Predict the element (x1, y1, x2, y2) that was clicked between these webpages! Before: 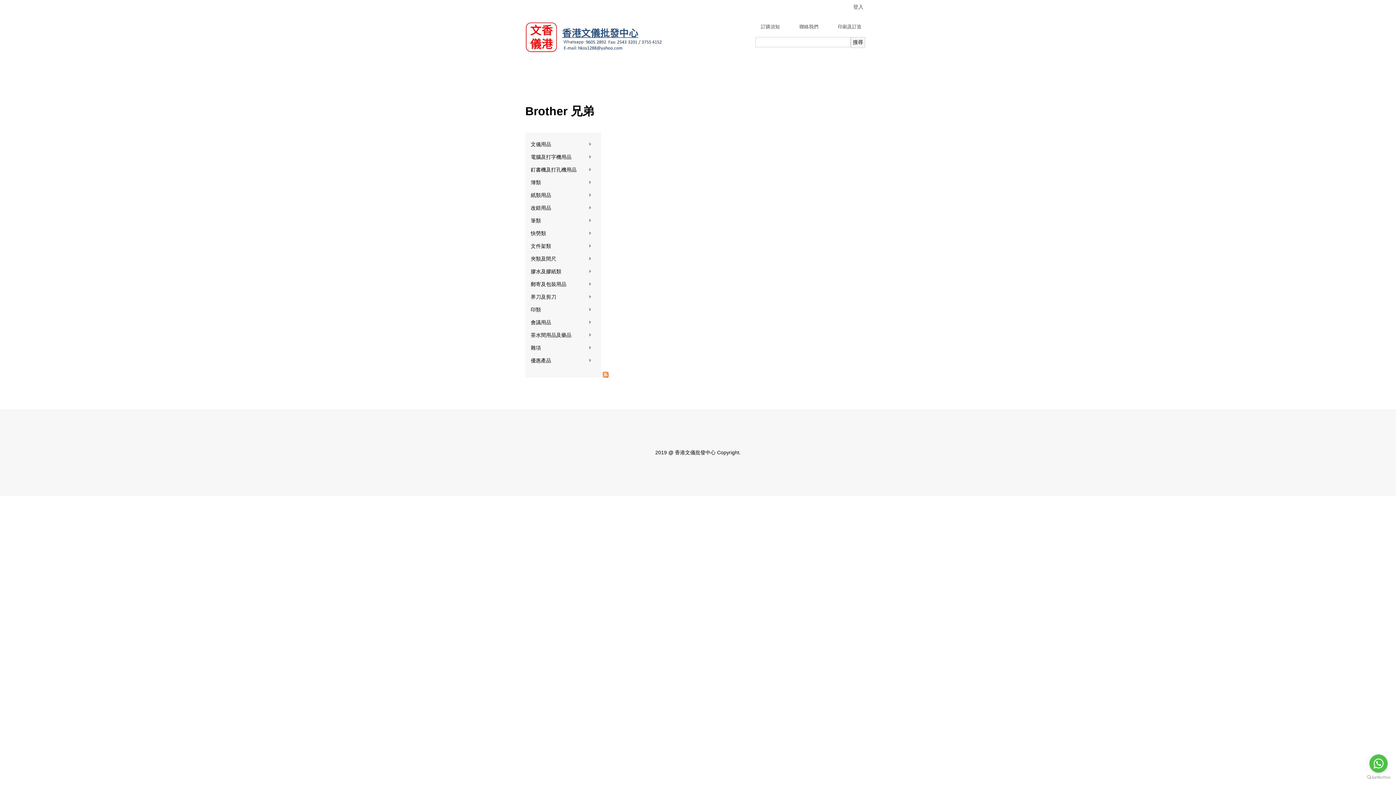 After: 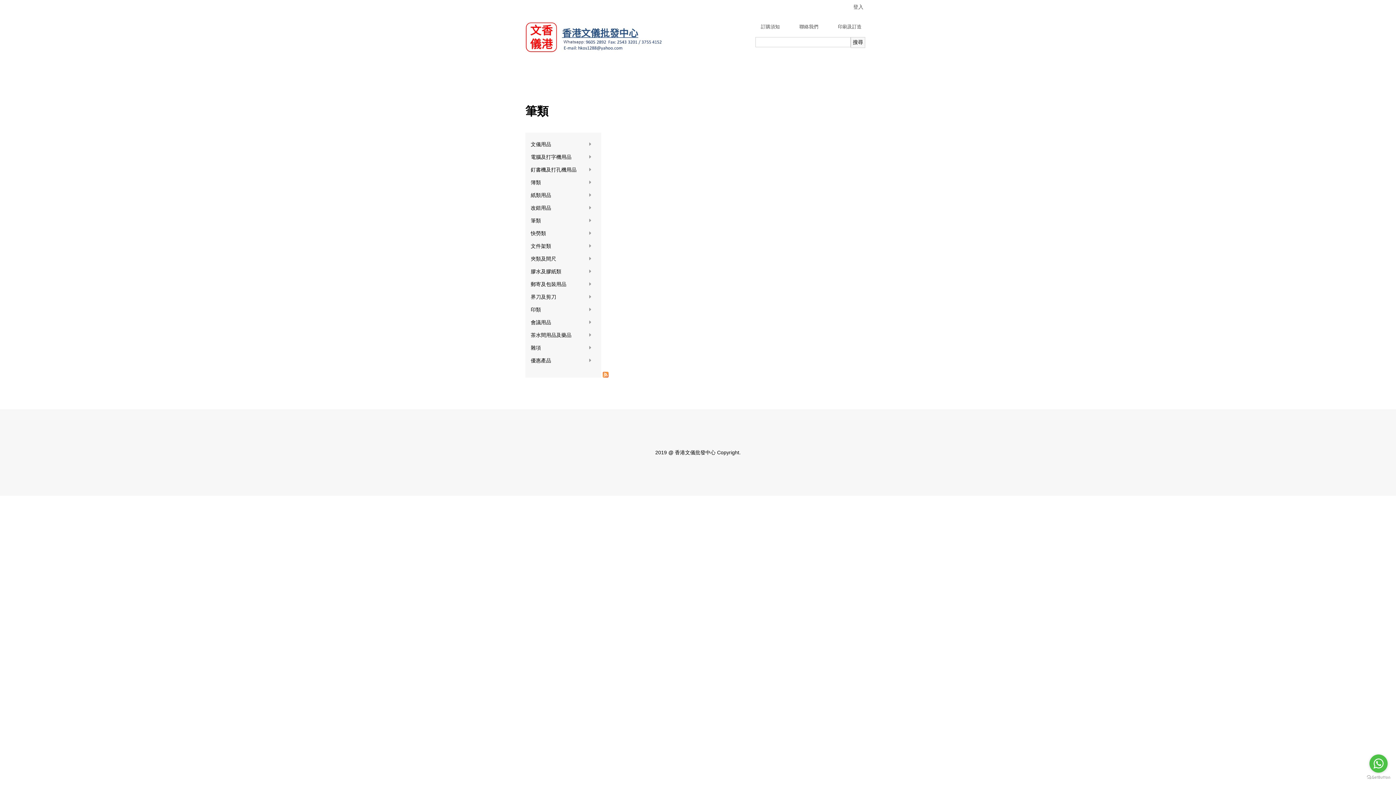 Action: bbox: (530, 214, 592, 227) label: 筆類
»